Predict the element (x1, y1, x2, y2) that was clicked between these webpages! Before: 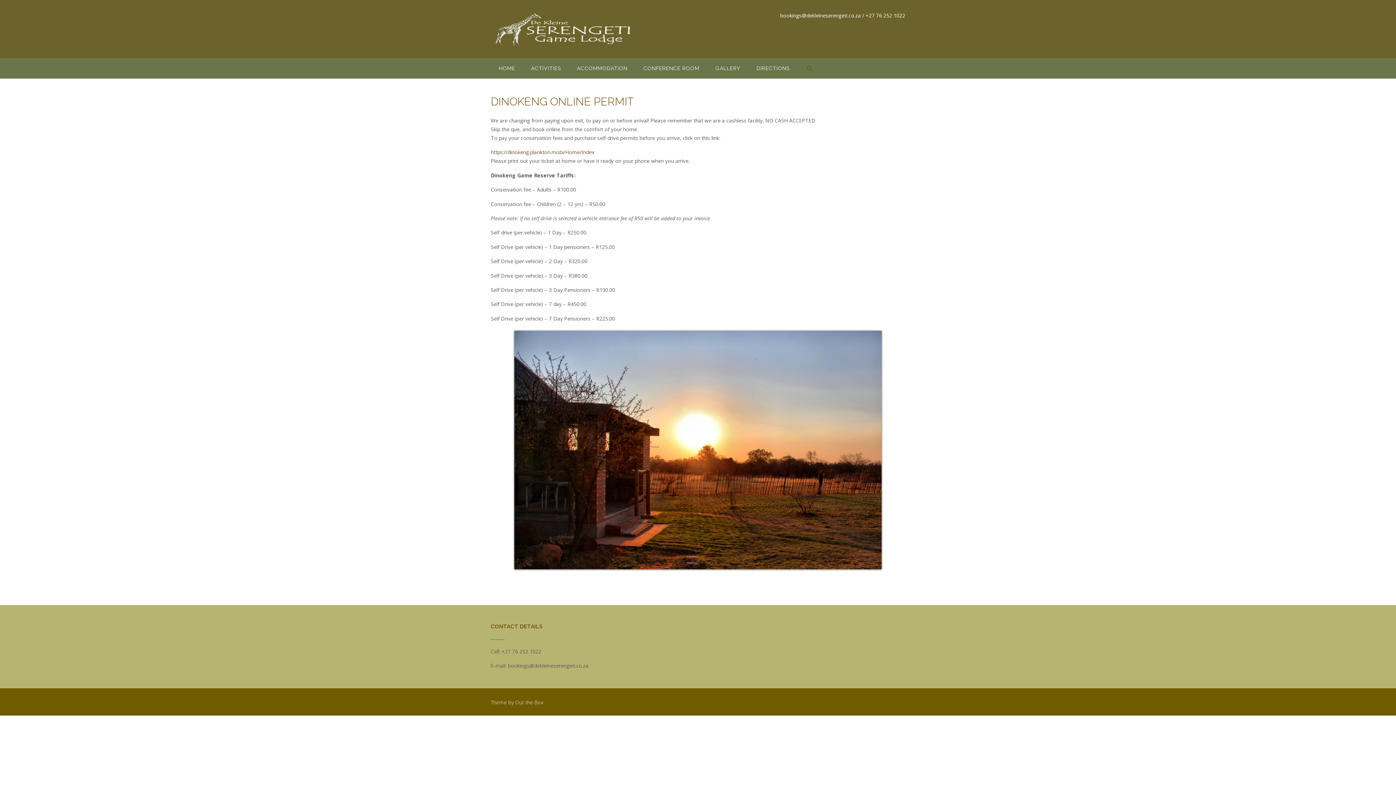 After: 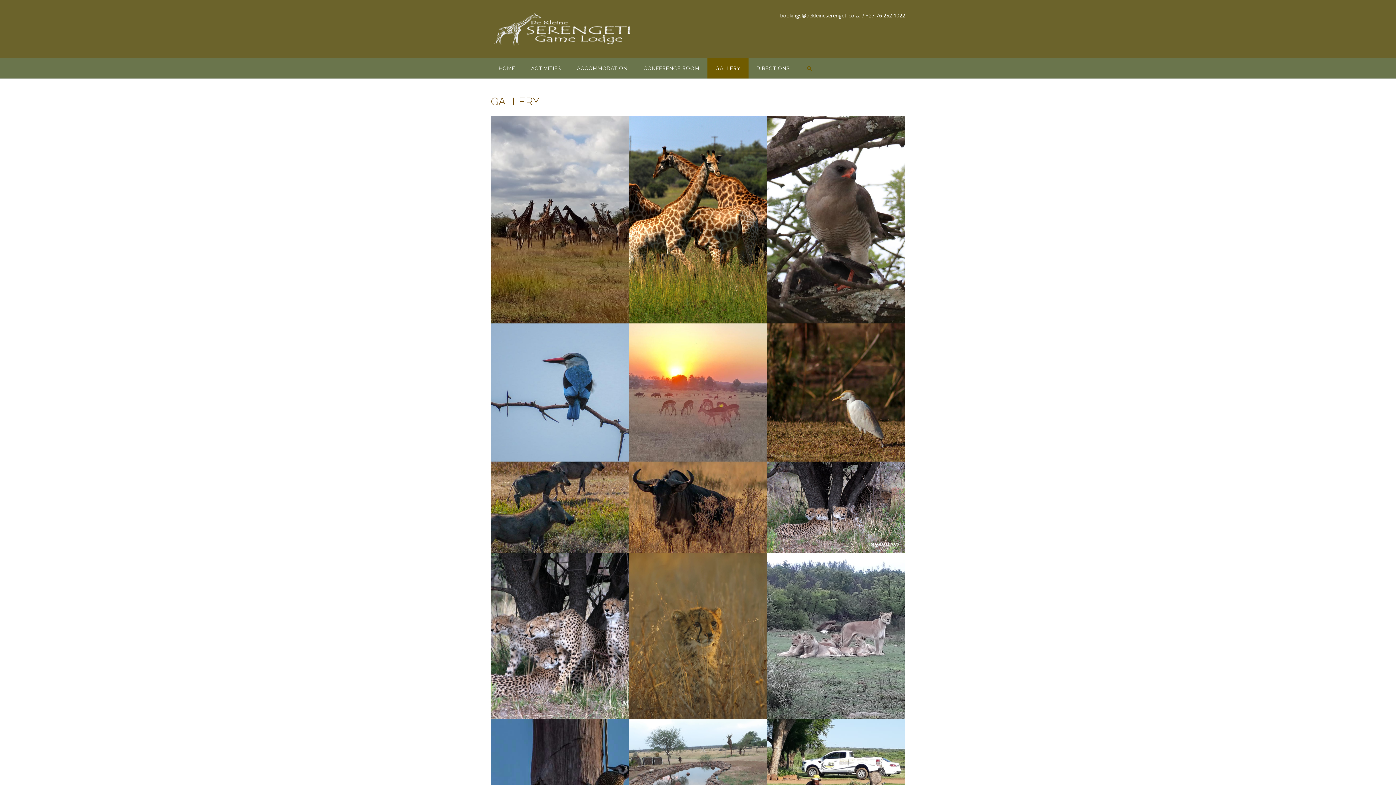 Action: label: GALLERY bbox: (707, 58, 748, 78)